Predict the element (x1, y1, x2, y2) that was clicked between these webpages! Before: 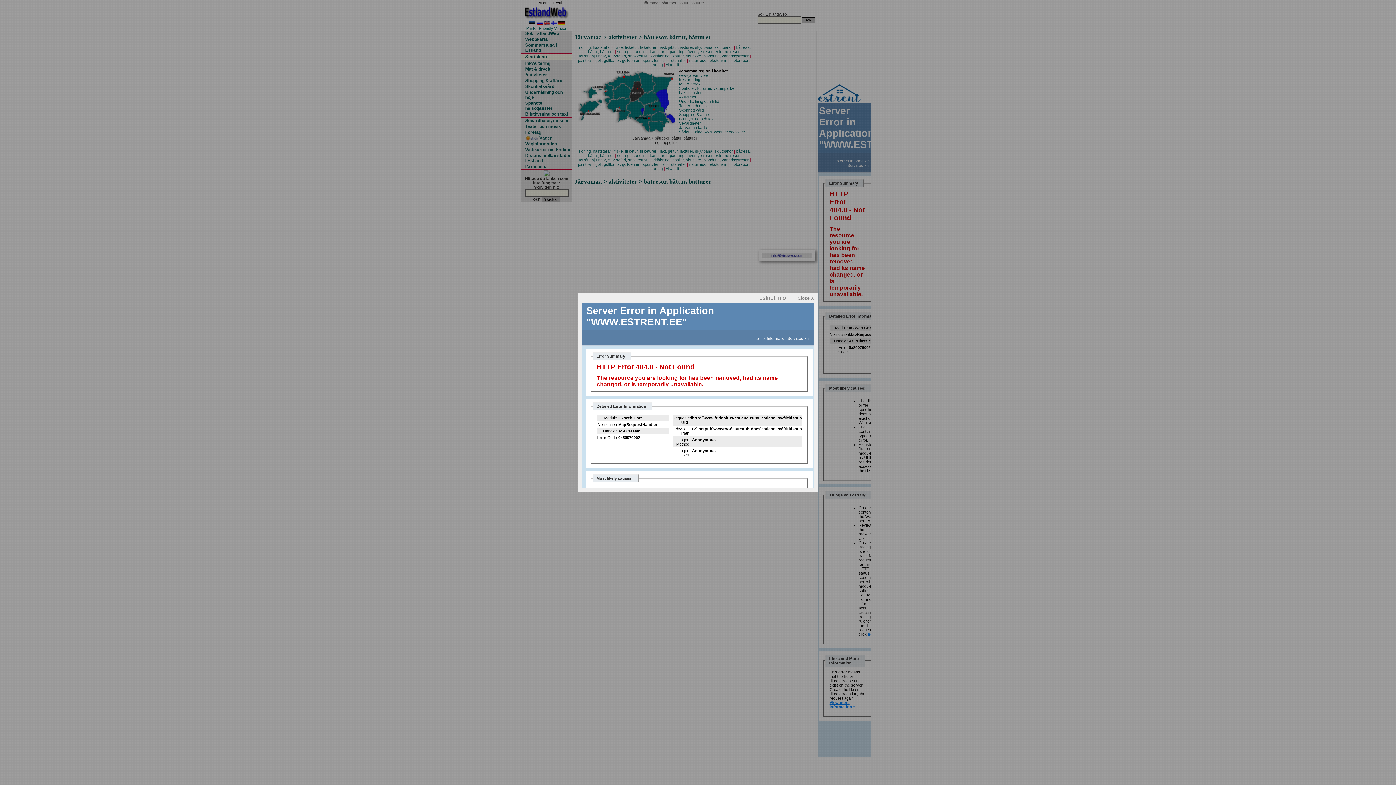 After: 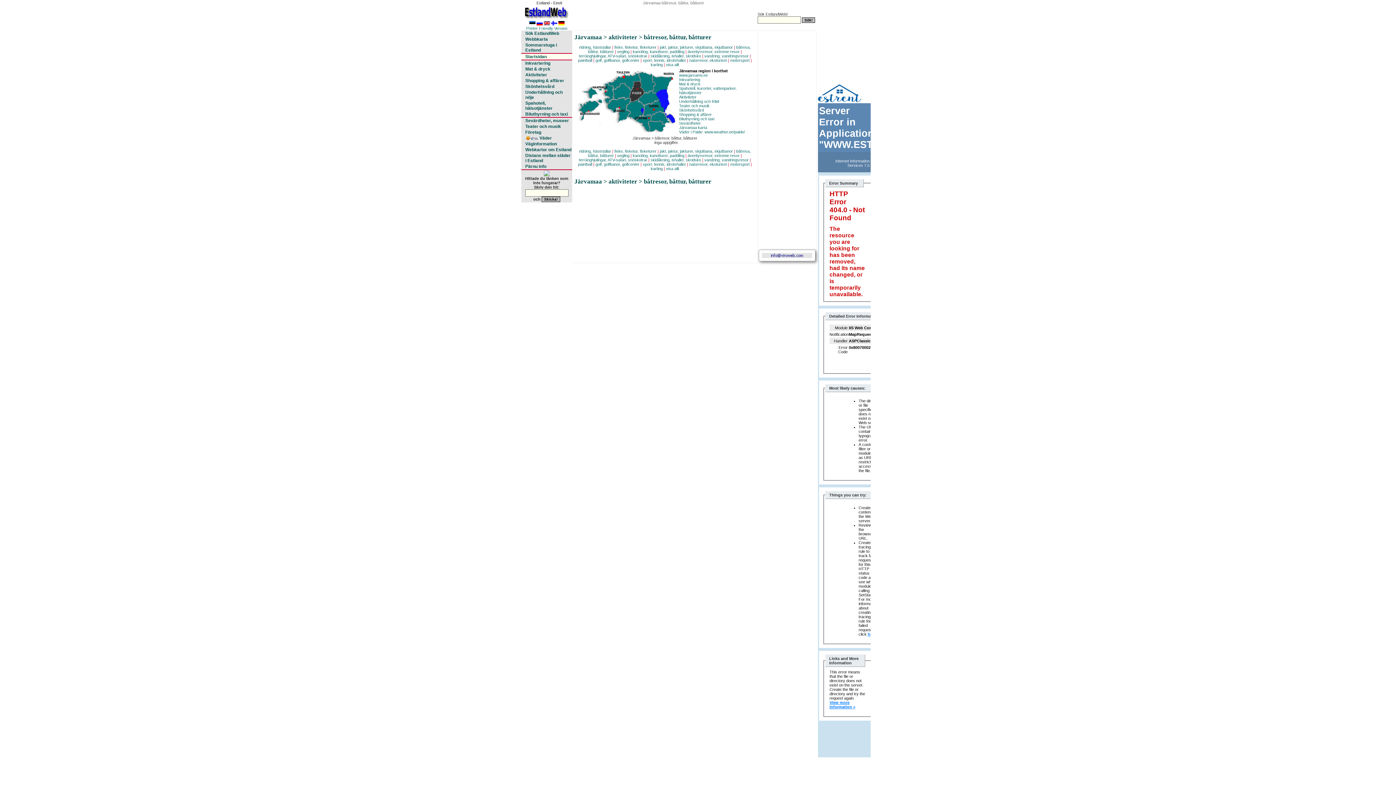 Action: label: Close X bbox: (797, 295, 814, 301)